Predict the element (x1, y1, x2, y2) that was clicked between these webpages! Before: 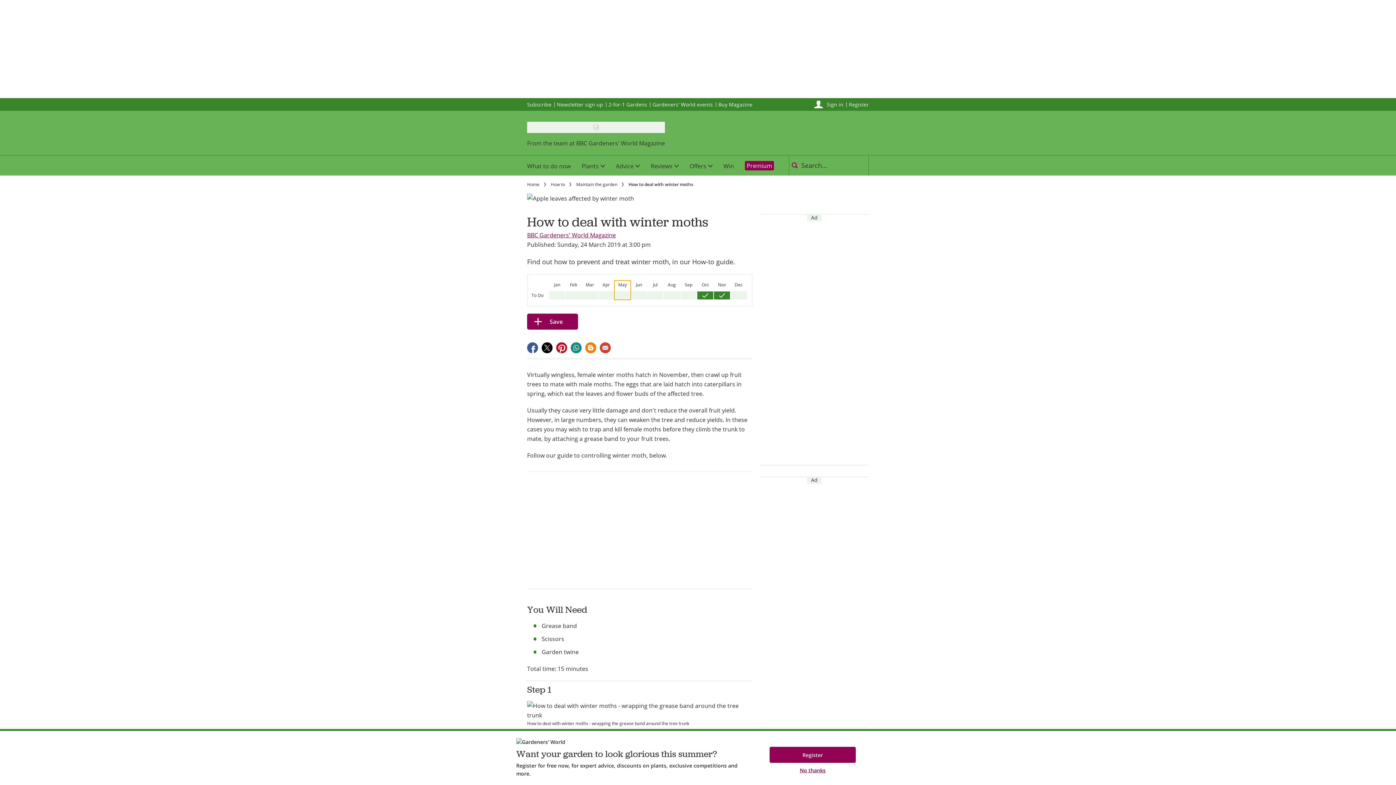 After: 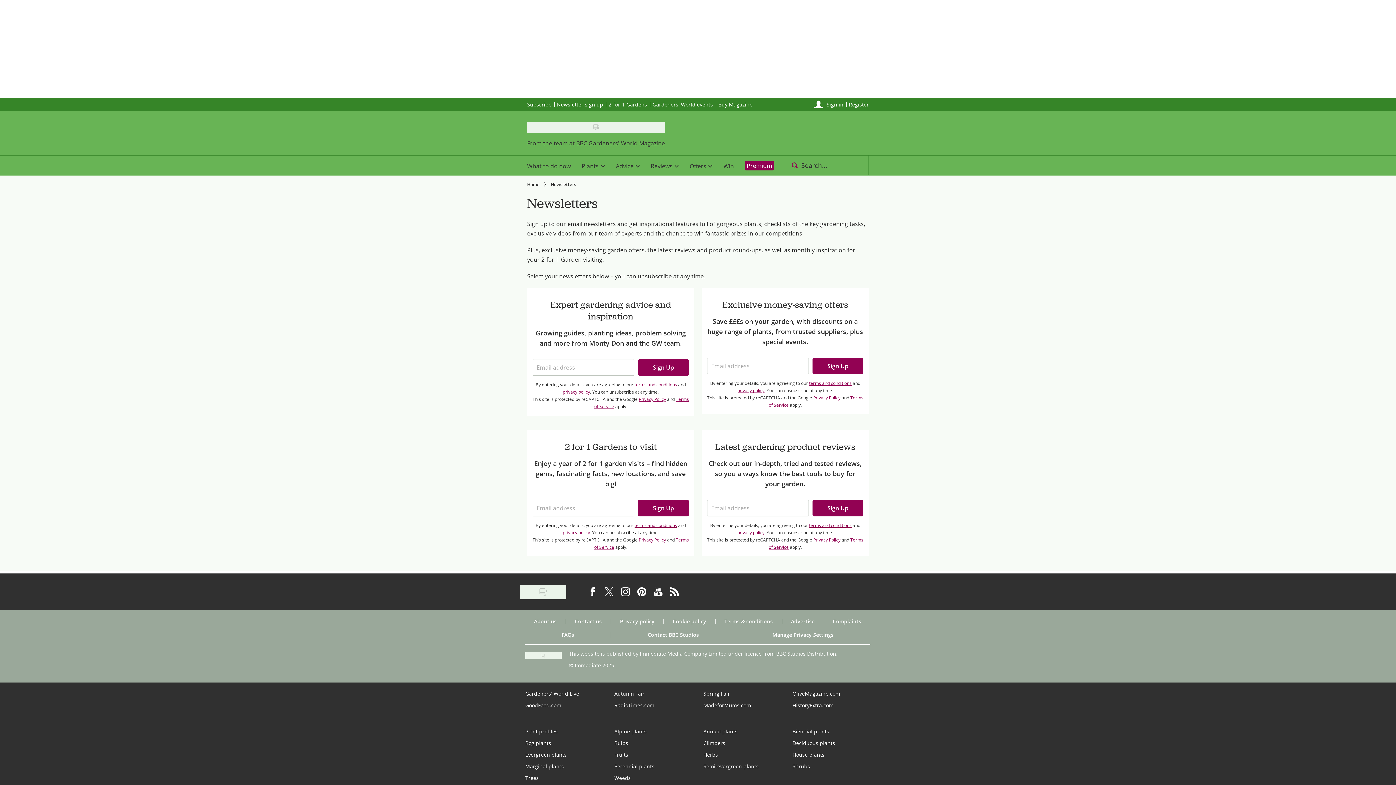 Action: bbox: (557, 100, 603, 107) label: Newsletter sign up